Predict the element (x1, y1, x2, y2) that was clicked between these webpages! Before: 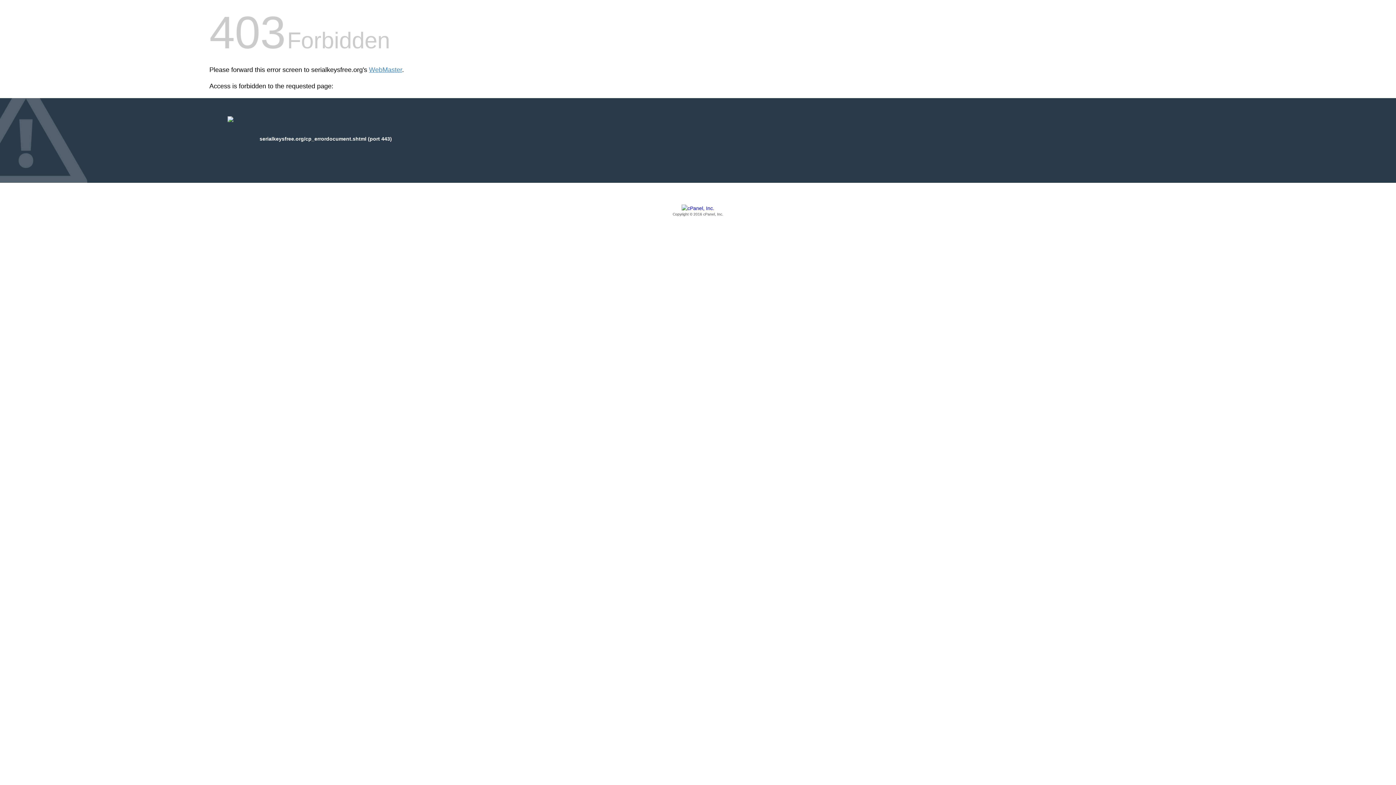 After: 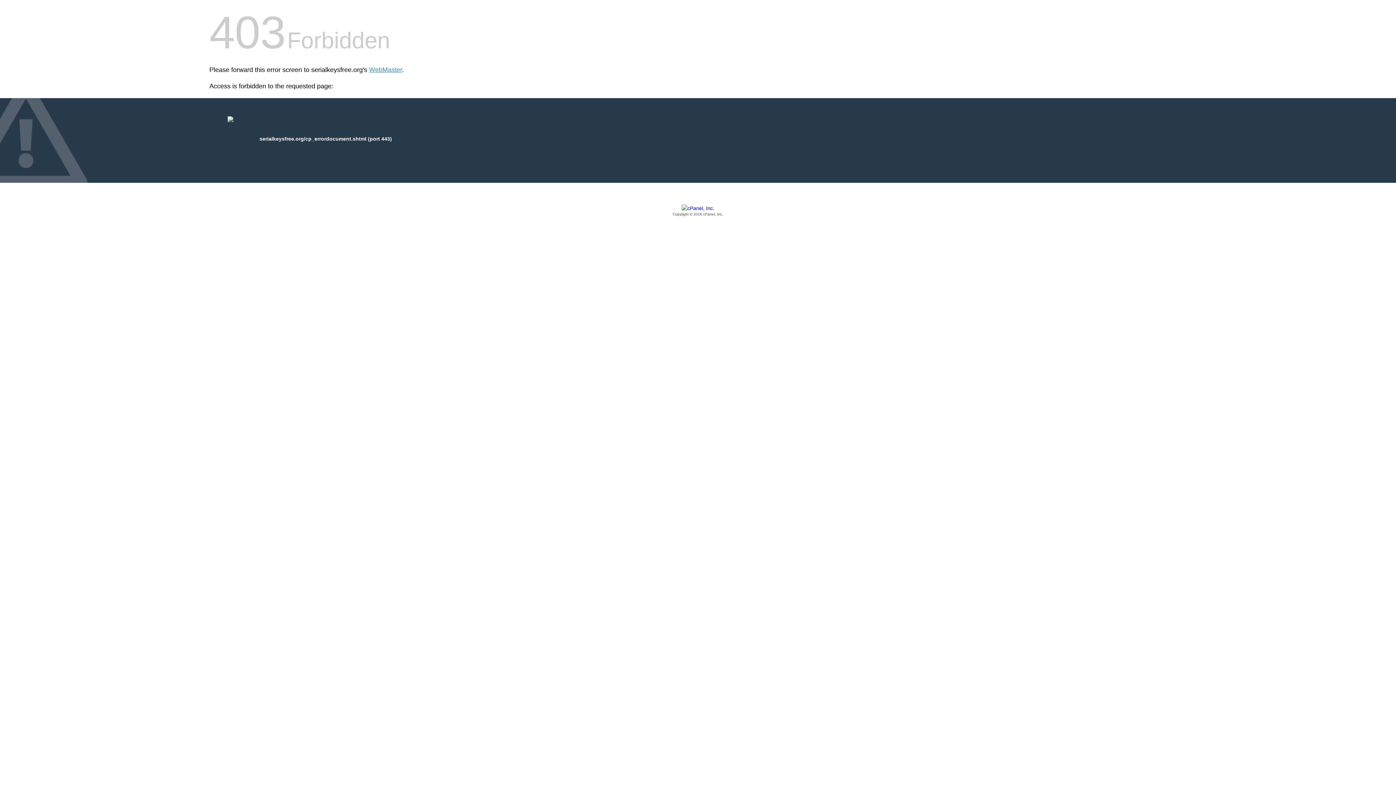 Action: bbox: (209, 205, 1186, 217) label: Copyright © 2016 cPanel, Inc.